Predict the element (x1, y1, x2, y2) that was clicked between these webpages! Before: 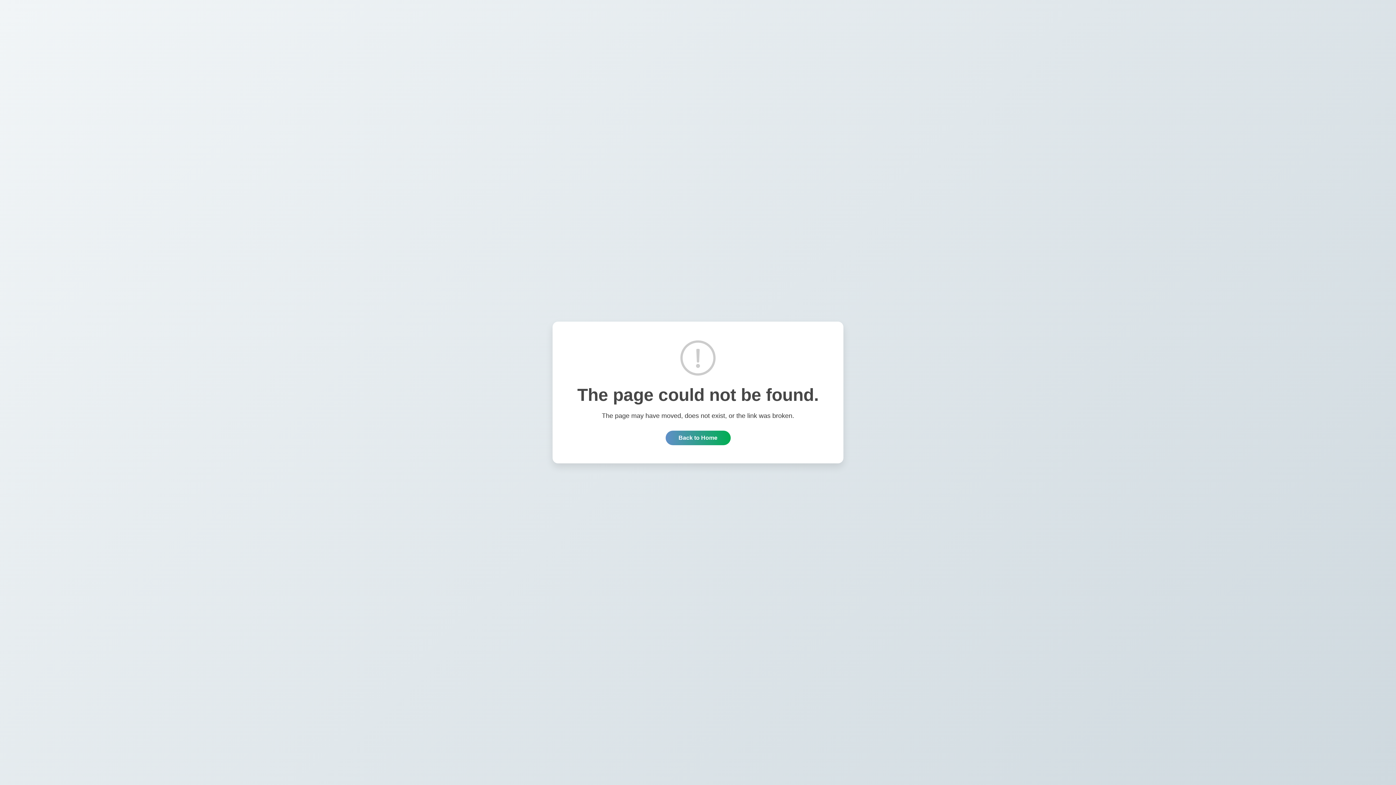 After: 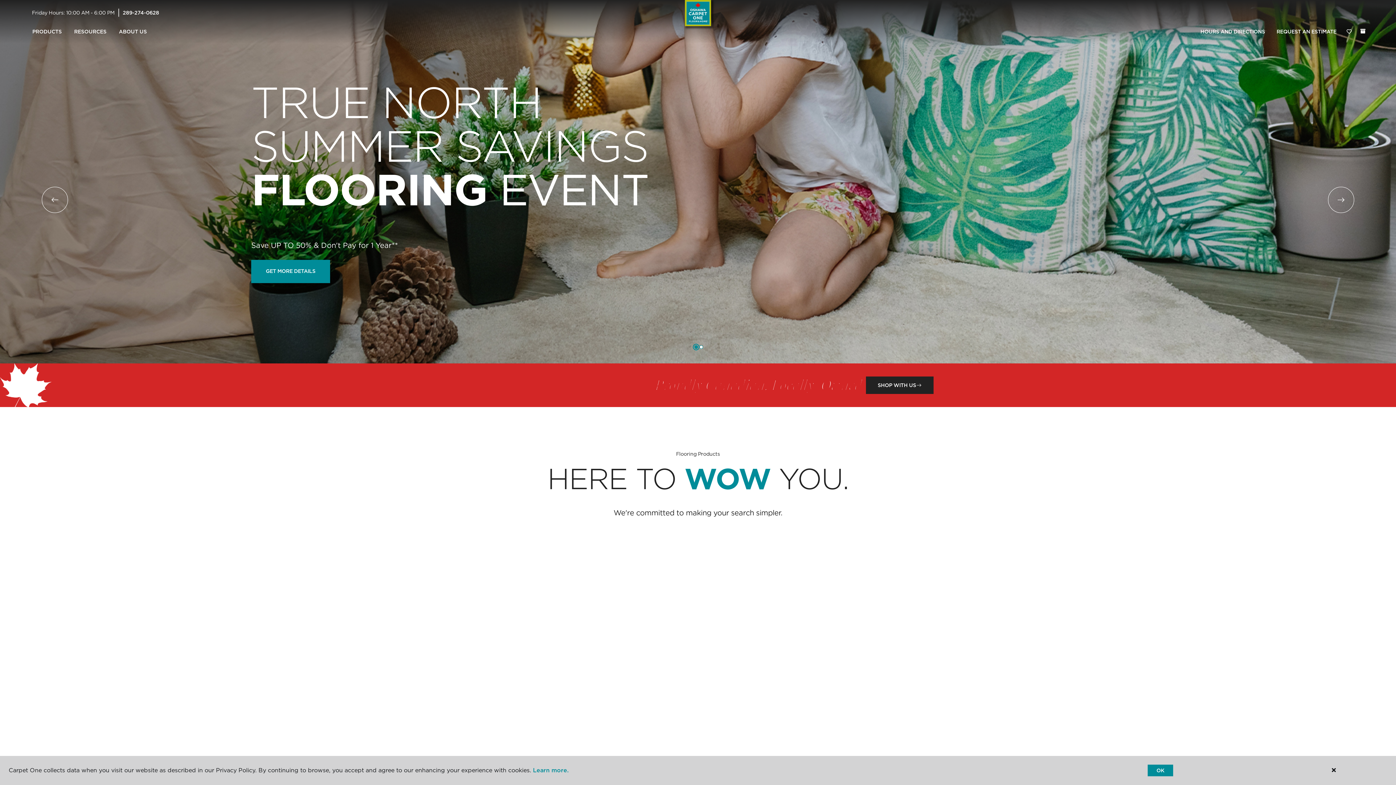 Action: label: Back to Home bbox: (665, 430, 730, 445)